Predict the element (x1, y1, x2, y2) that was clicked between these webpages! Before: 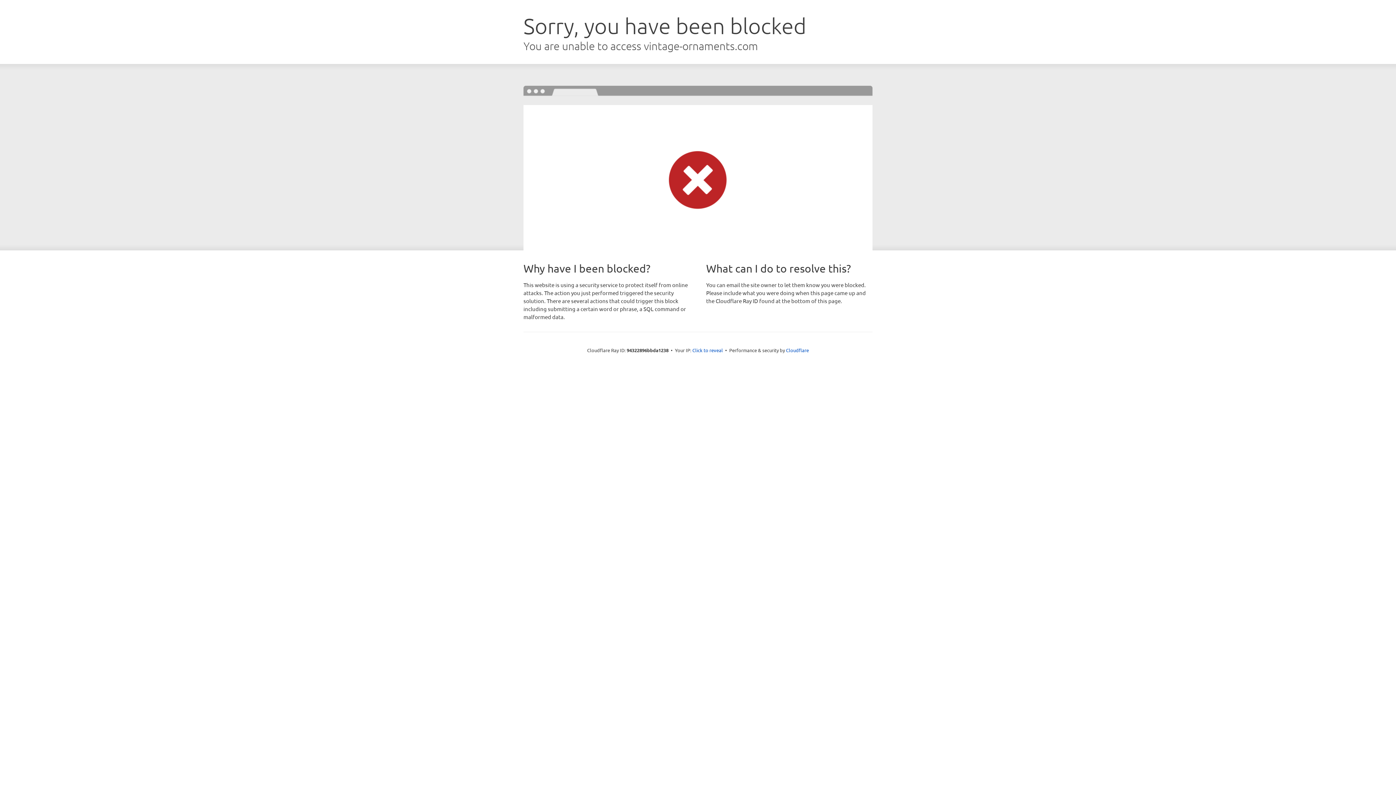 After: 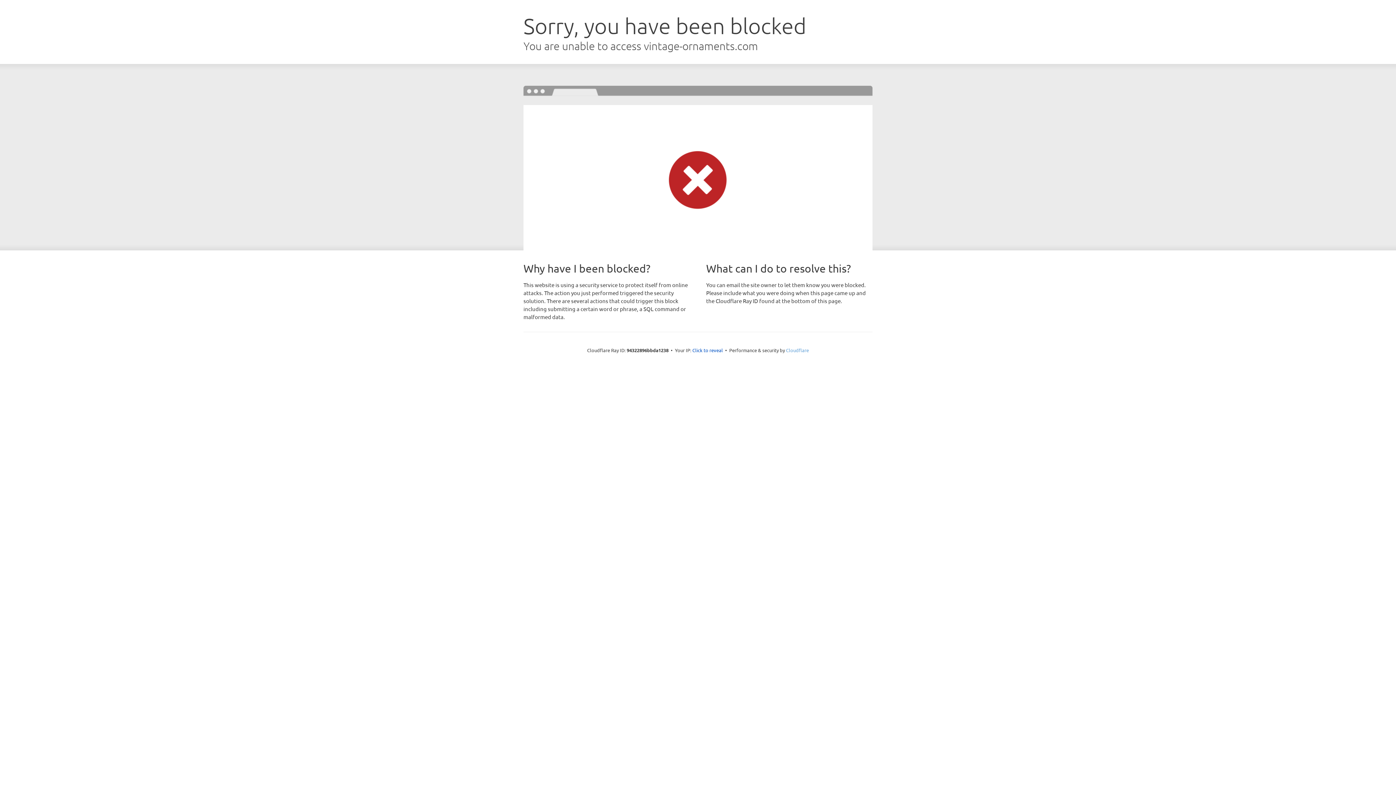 Action: label: Cloudflare bbox: (786, 347, 809, 353)